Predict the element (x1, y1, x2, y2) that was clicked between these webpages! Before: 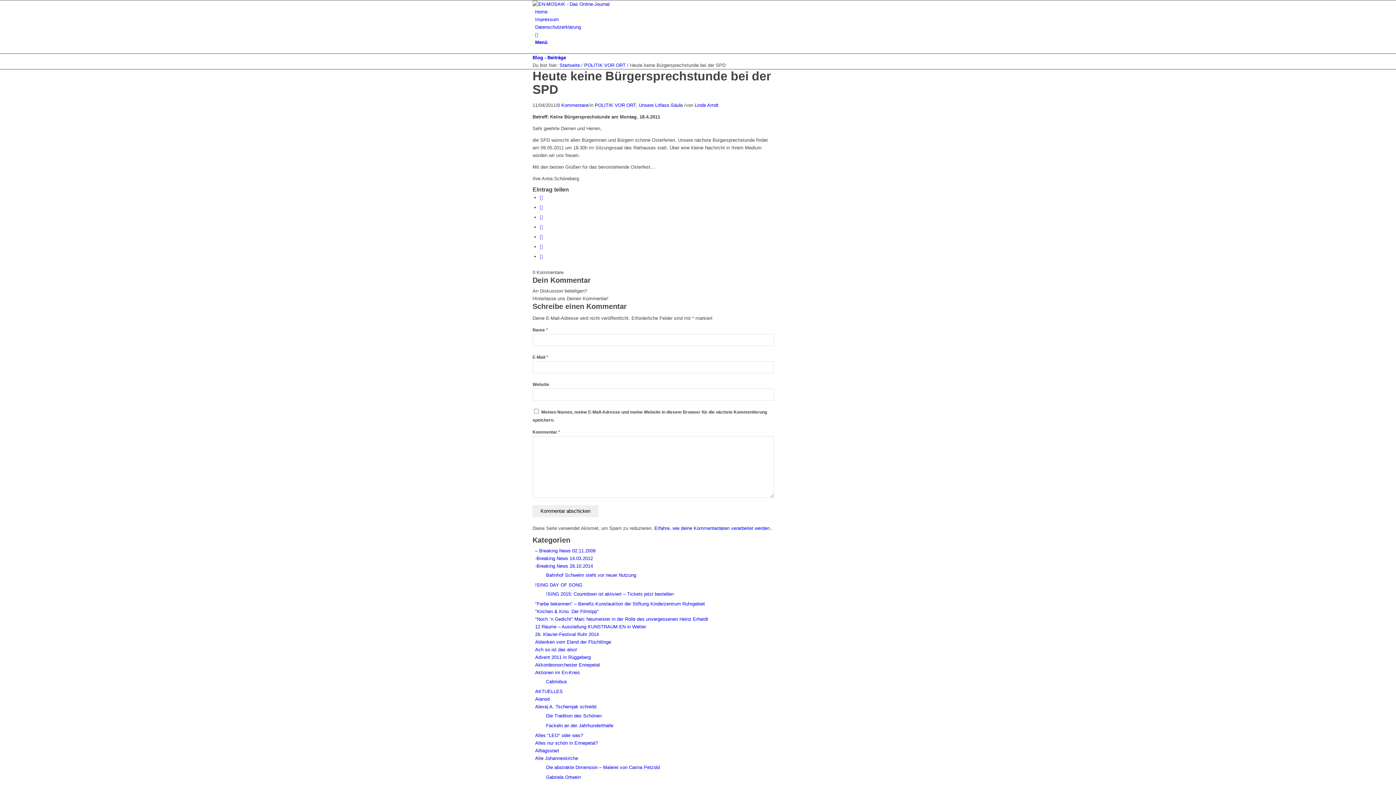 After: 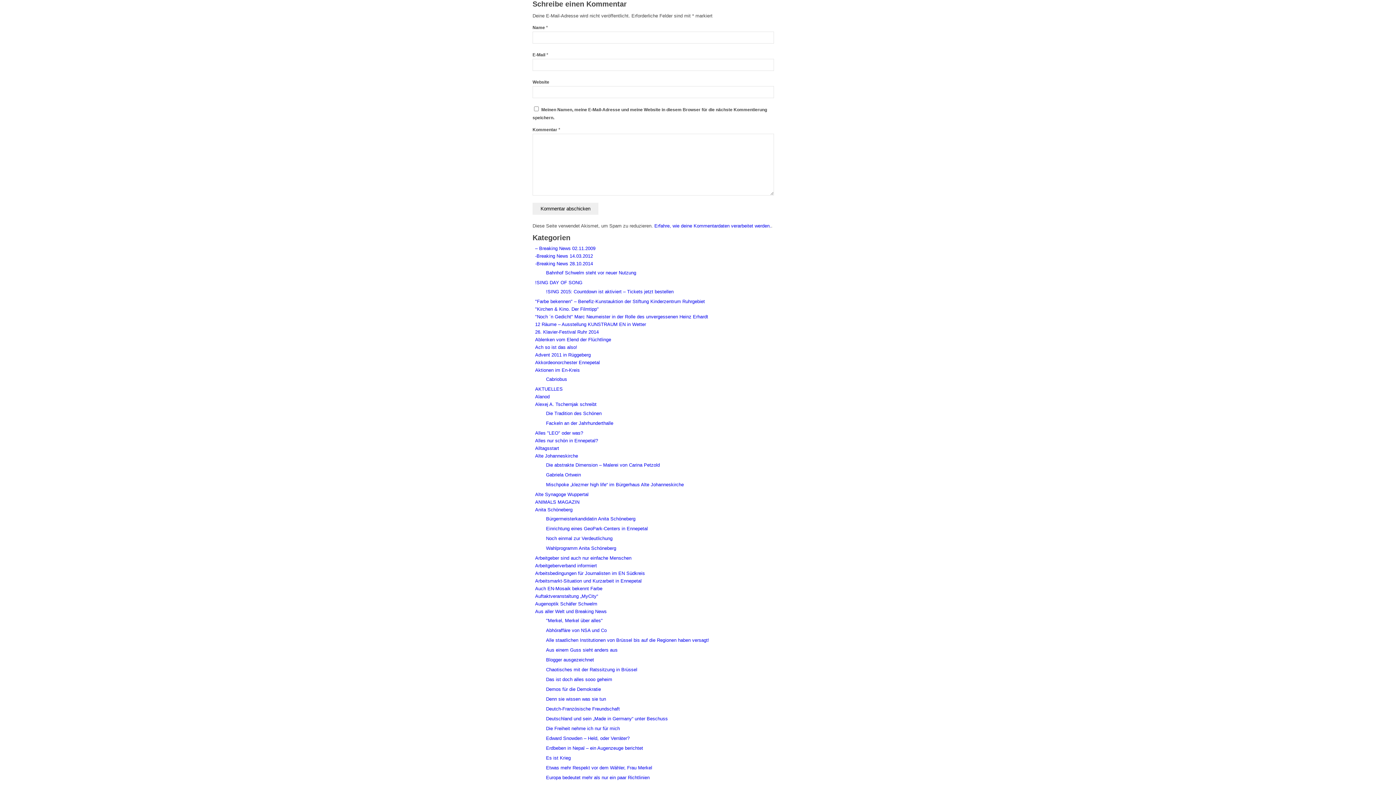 Action: bbox: (557, 102, 588, 108) label: 0 Kommentare